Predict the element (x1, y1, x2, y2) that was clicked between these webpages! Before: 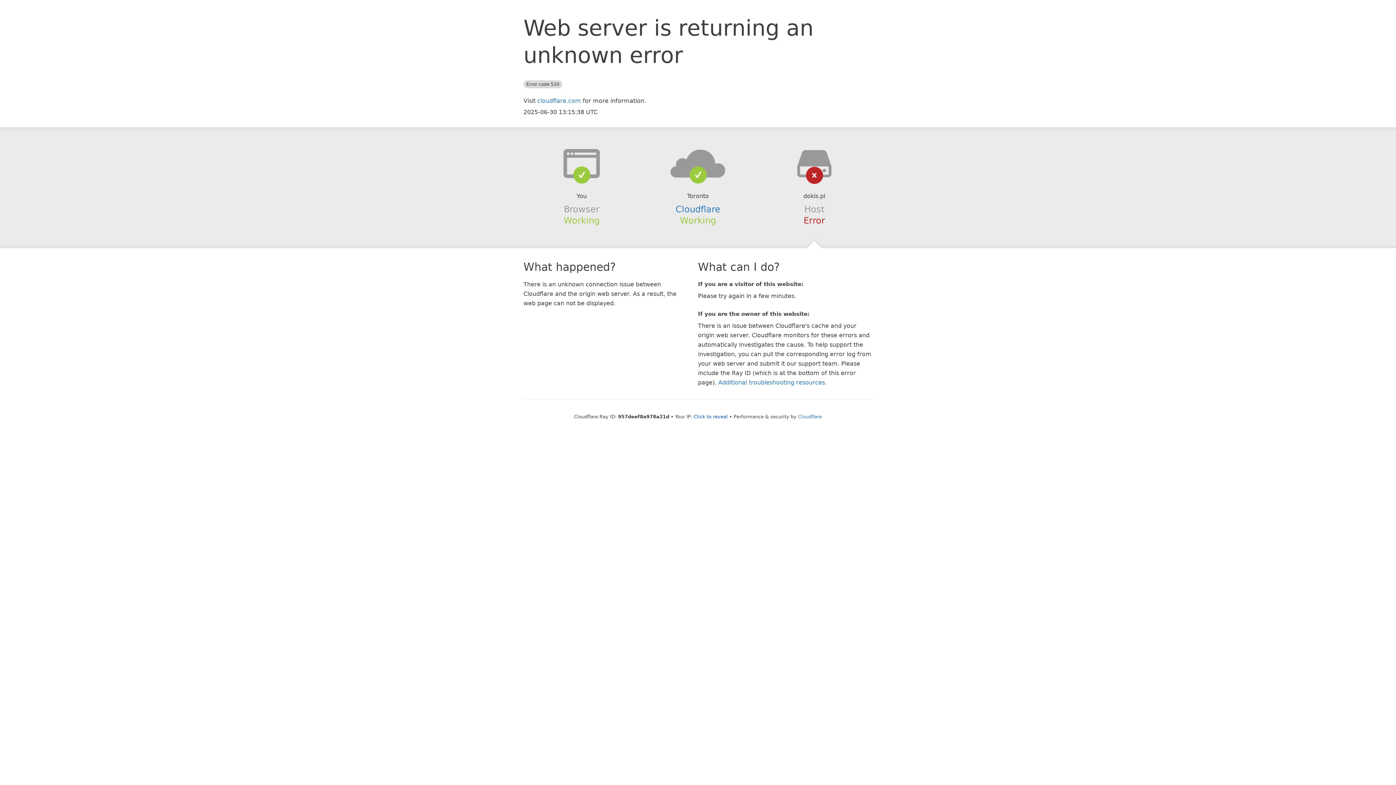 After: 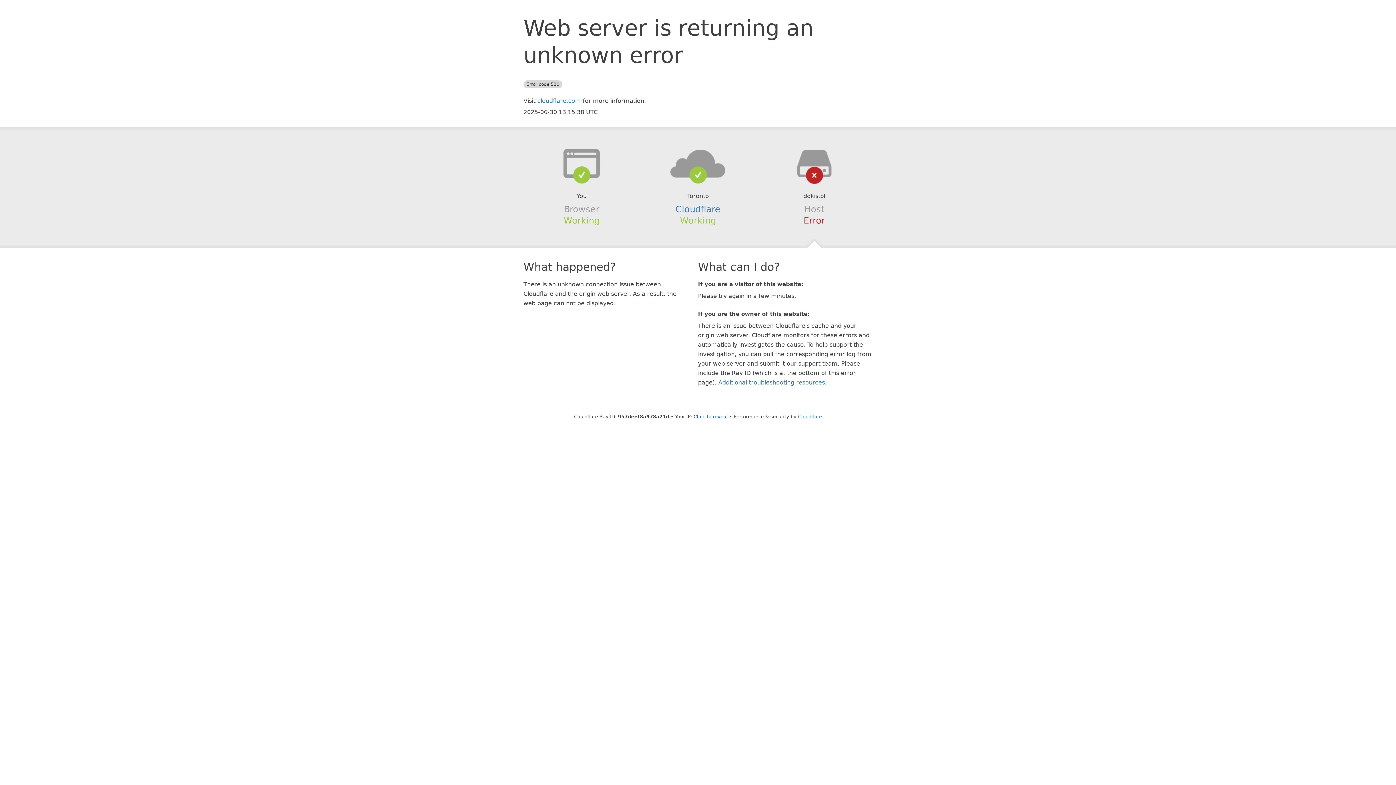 Action: bbox: (639, 148, 756, 178)